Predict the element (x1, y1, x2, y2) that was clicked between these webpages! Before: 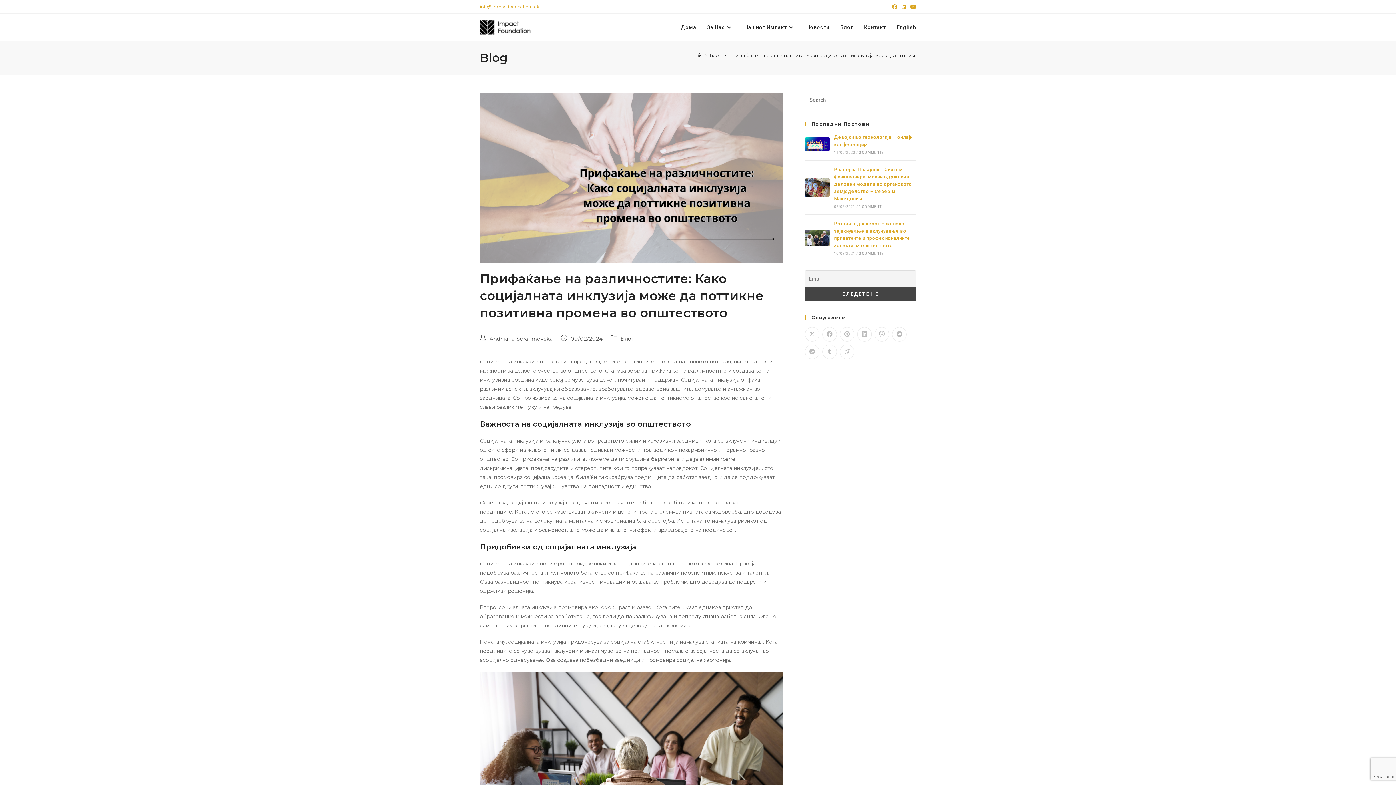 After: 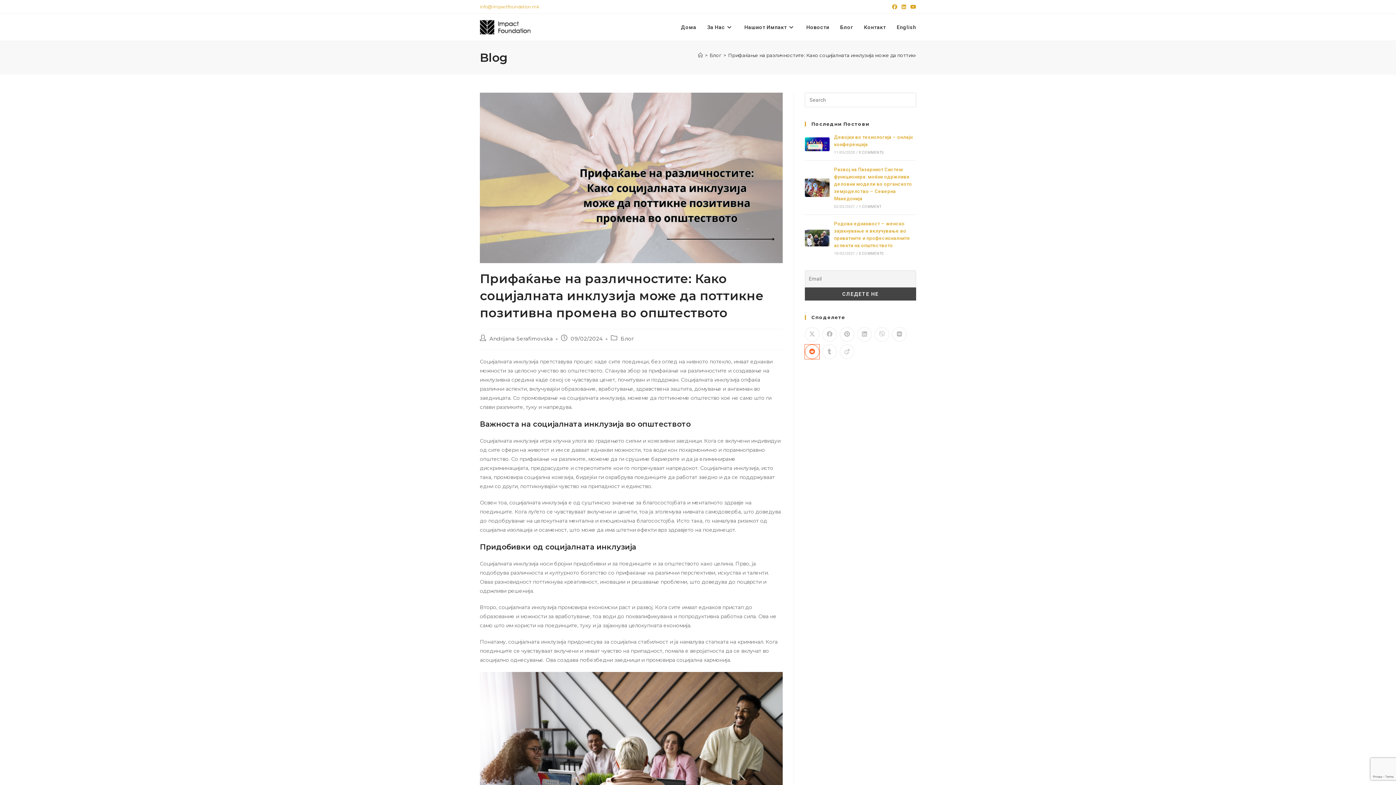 Action: bbox: (805, 344, 819, 359)